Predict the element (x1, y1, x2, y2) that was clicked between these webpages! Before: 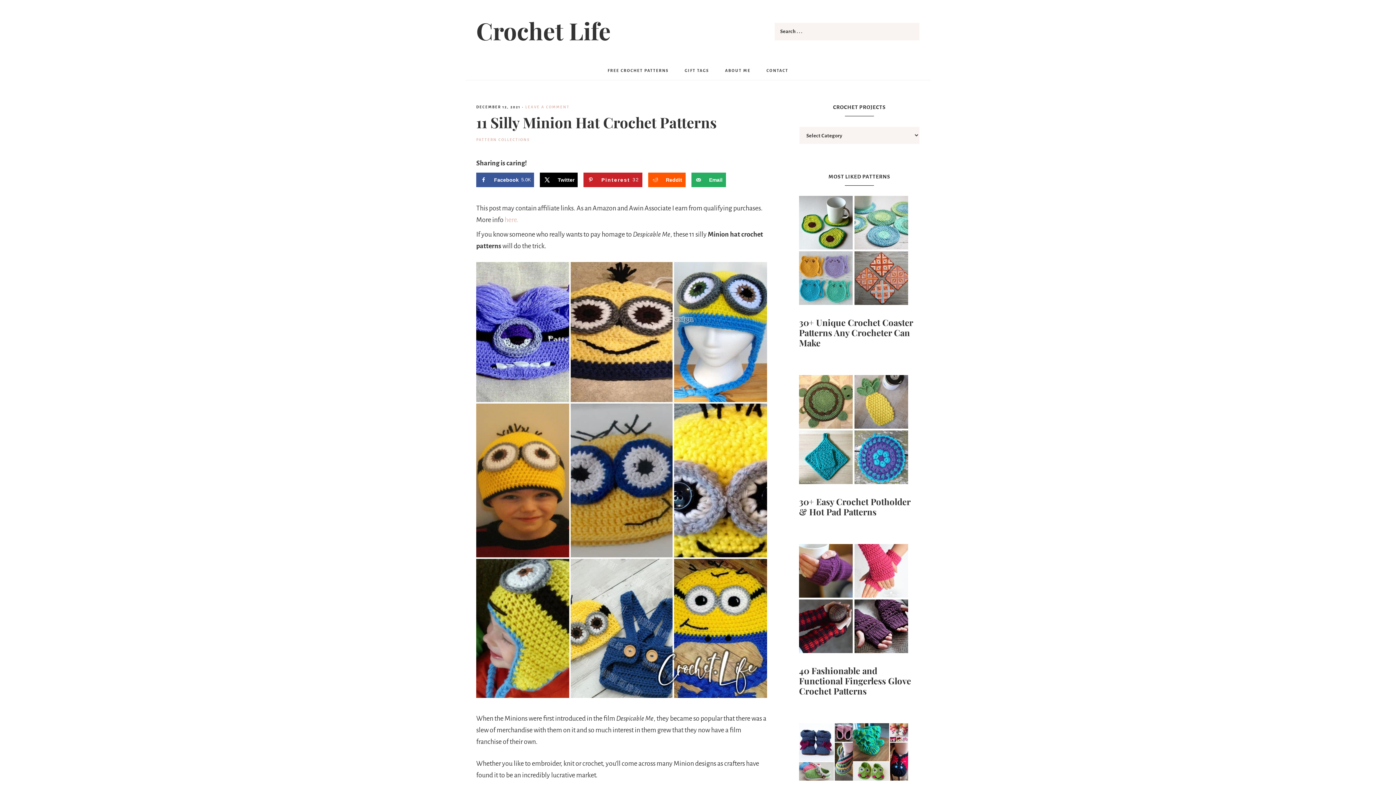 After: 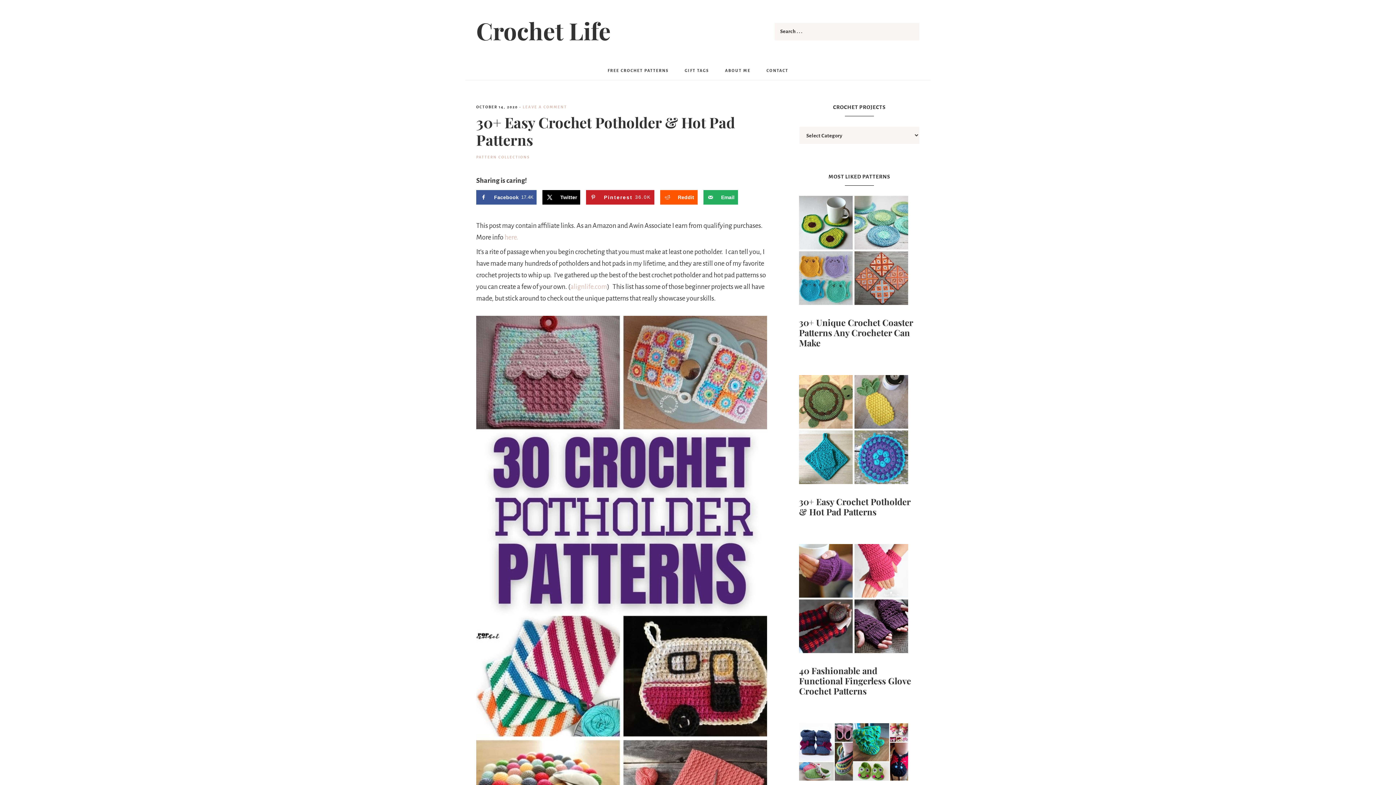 Action: bbox: (799, 375, 920, 488)